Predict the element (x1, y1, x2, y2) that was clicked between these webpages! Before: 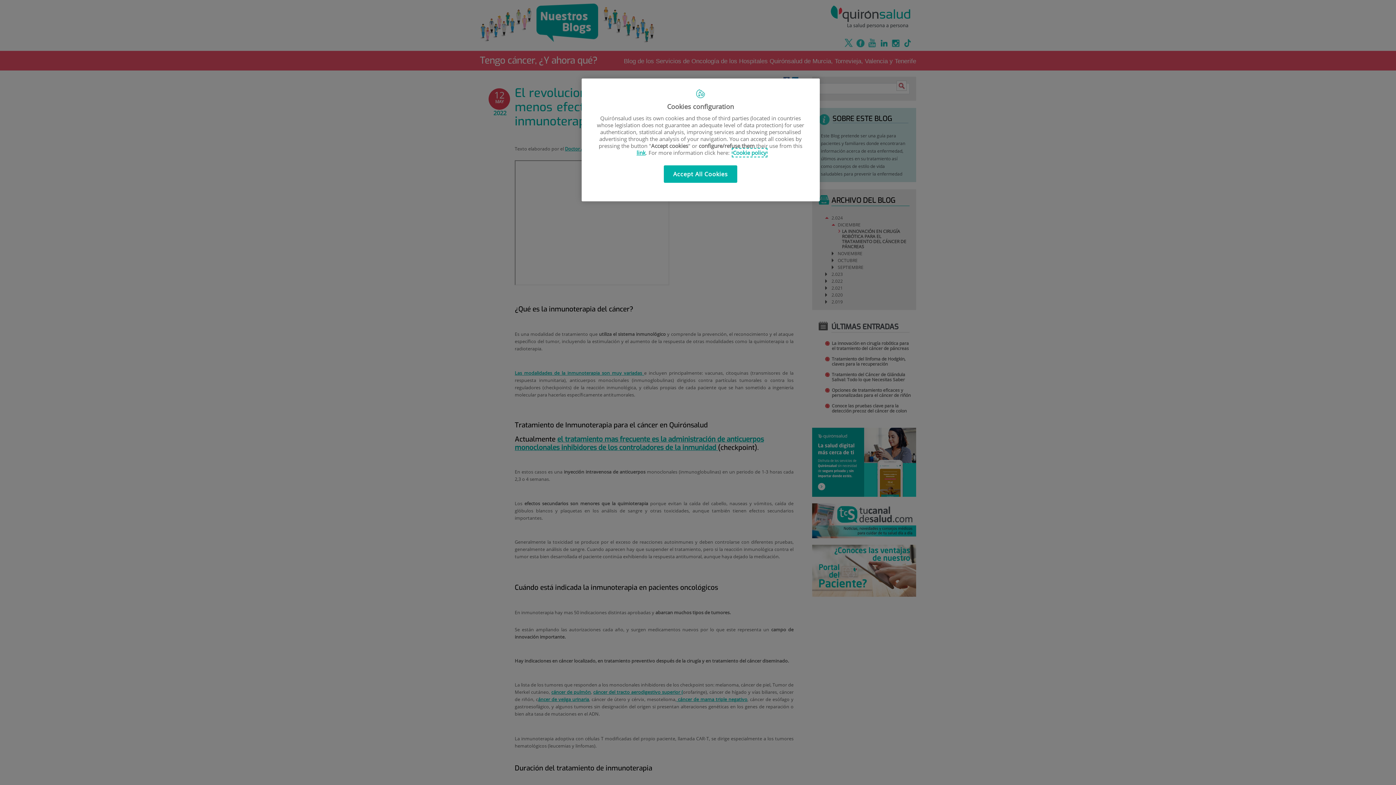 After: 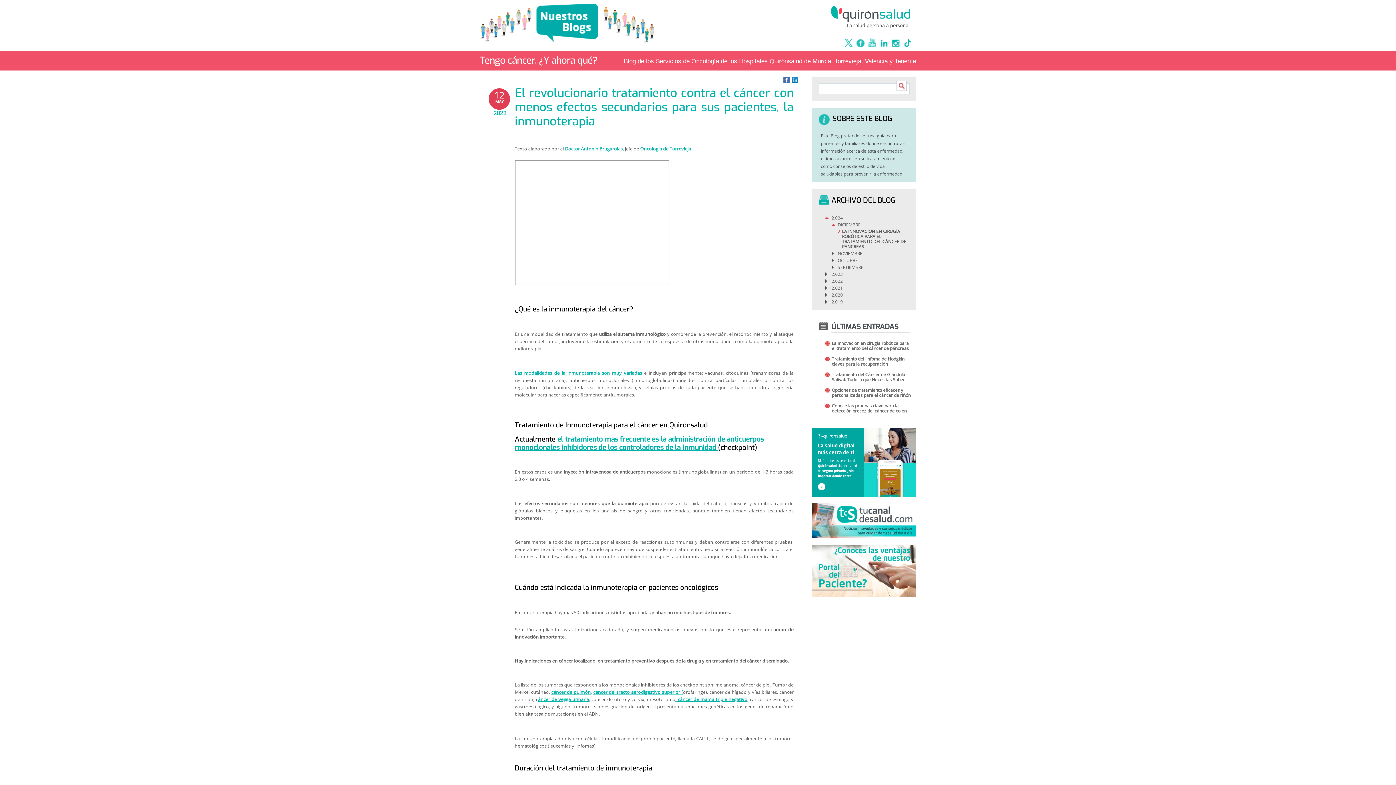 Action: label: Accept All Cookies bbox: (663, 165, 737, 182)